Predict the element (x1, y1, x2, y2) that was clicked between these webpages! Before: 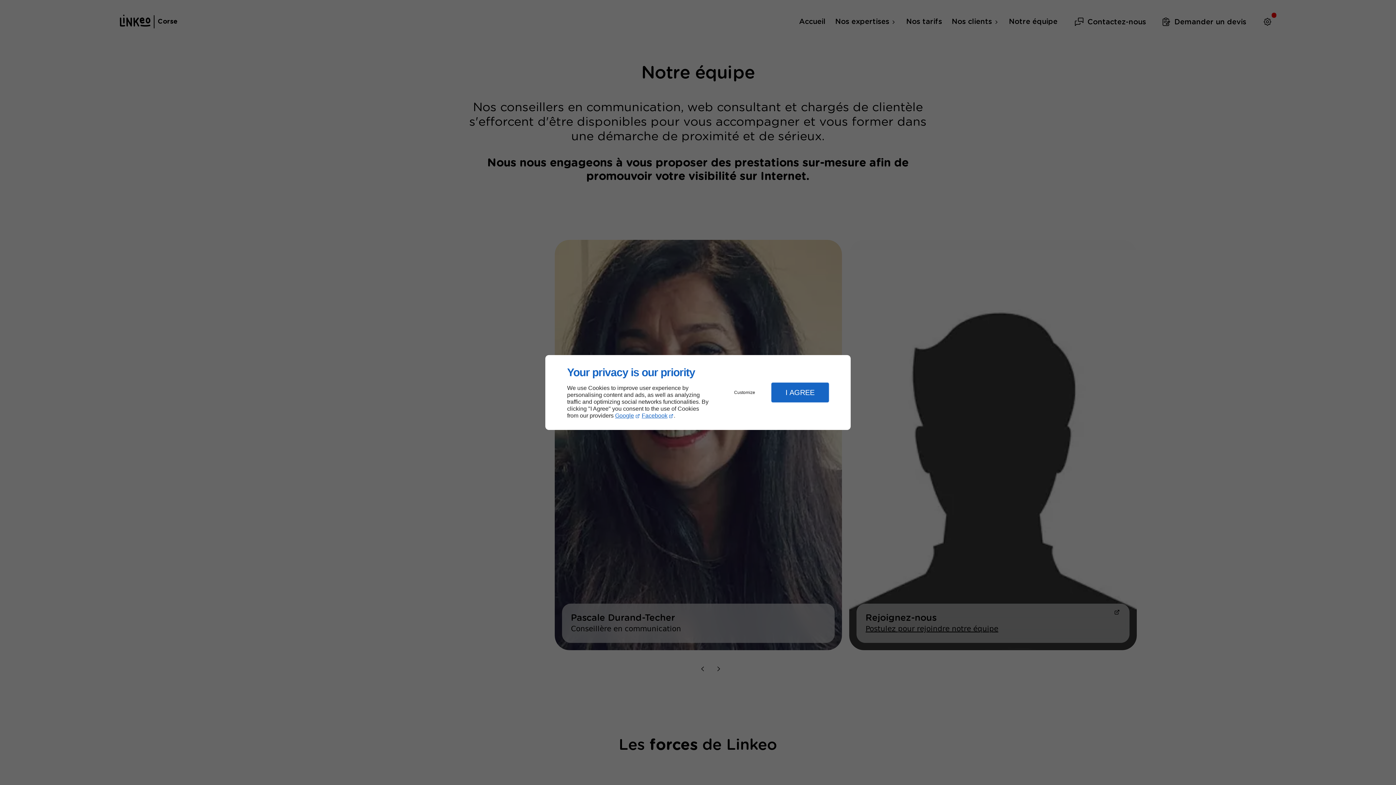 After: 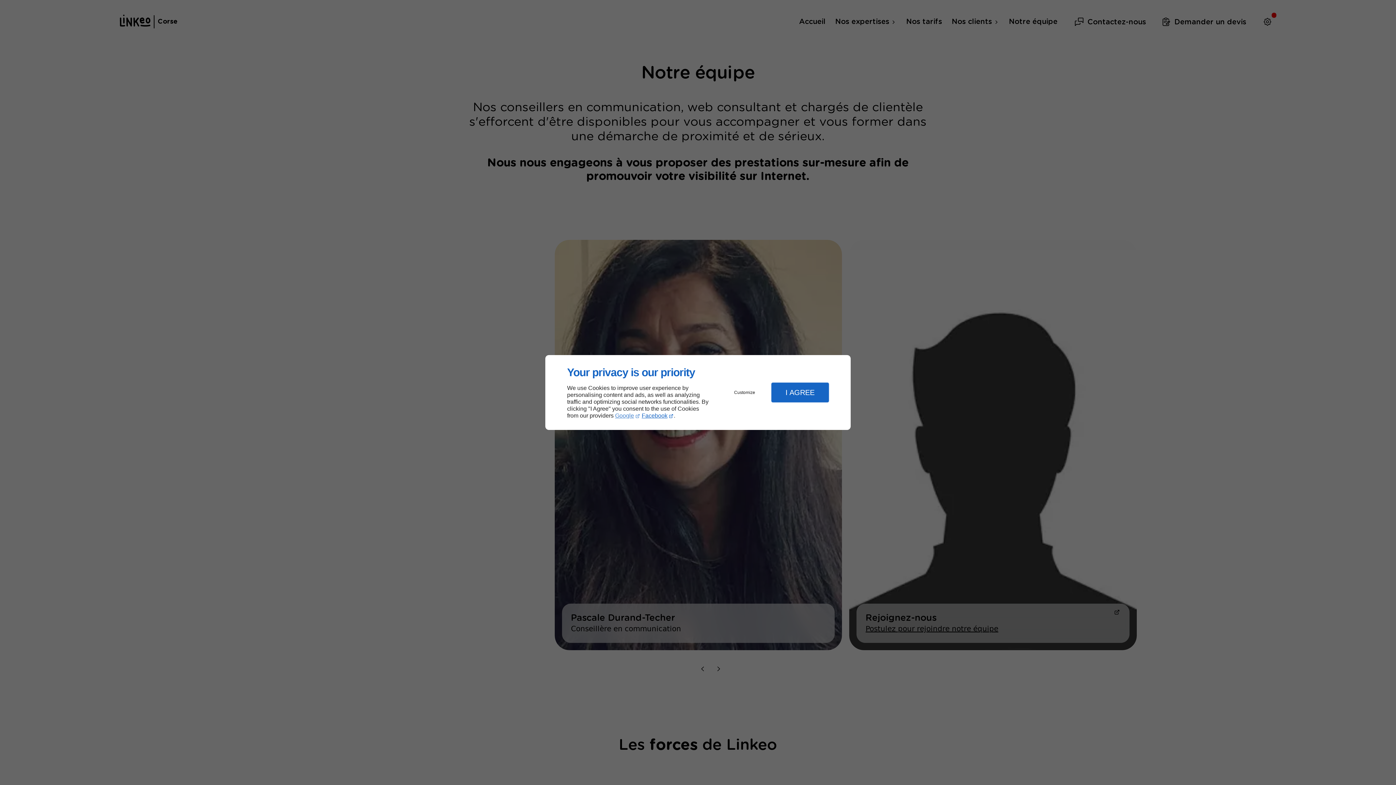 Action: label: Google bbox: (615, 412, 640, 419)